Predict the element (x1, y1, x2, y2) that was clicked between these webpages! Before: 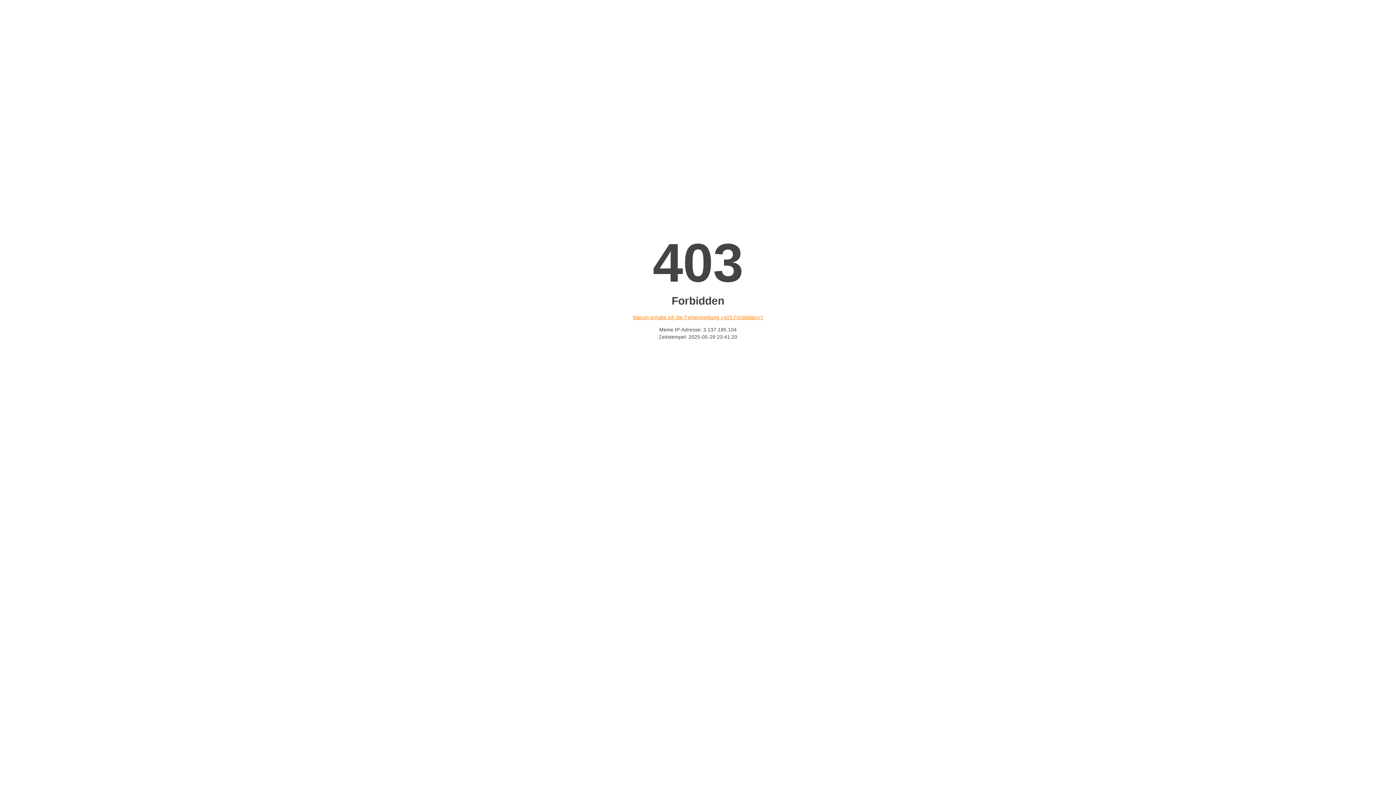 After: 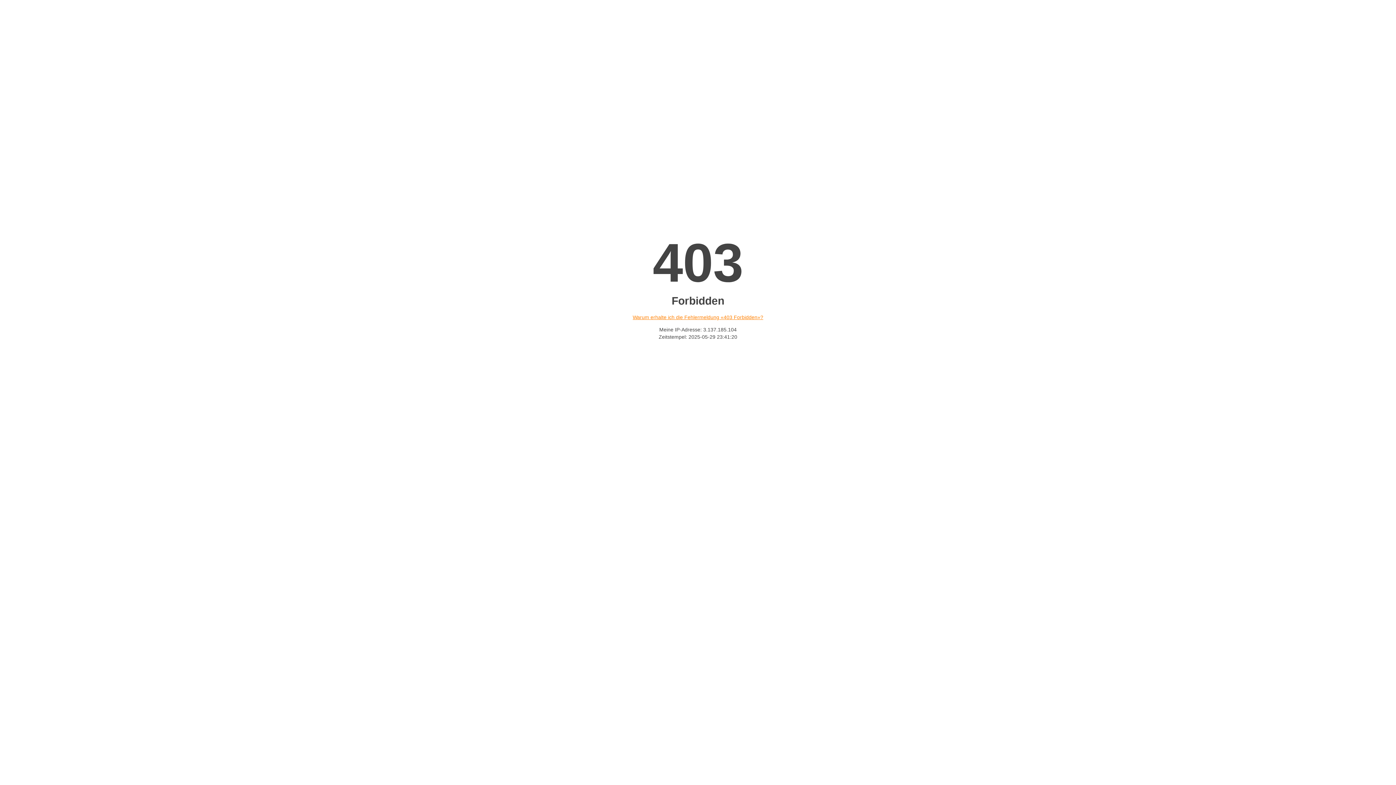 Action: label: Warum erhalte ich die Fehlermeldung «403 Forbidden»? bbox: (632, 314, 763, 320)